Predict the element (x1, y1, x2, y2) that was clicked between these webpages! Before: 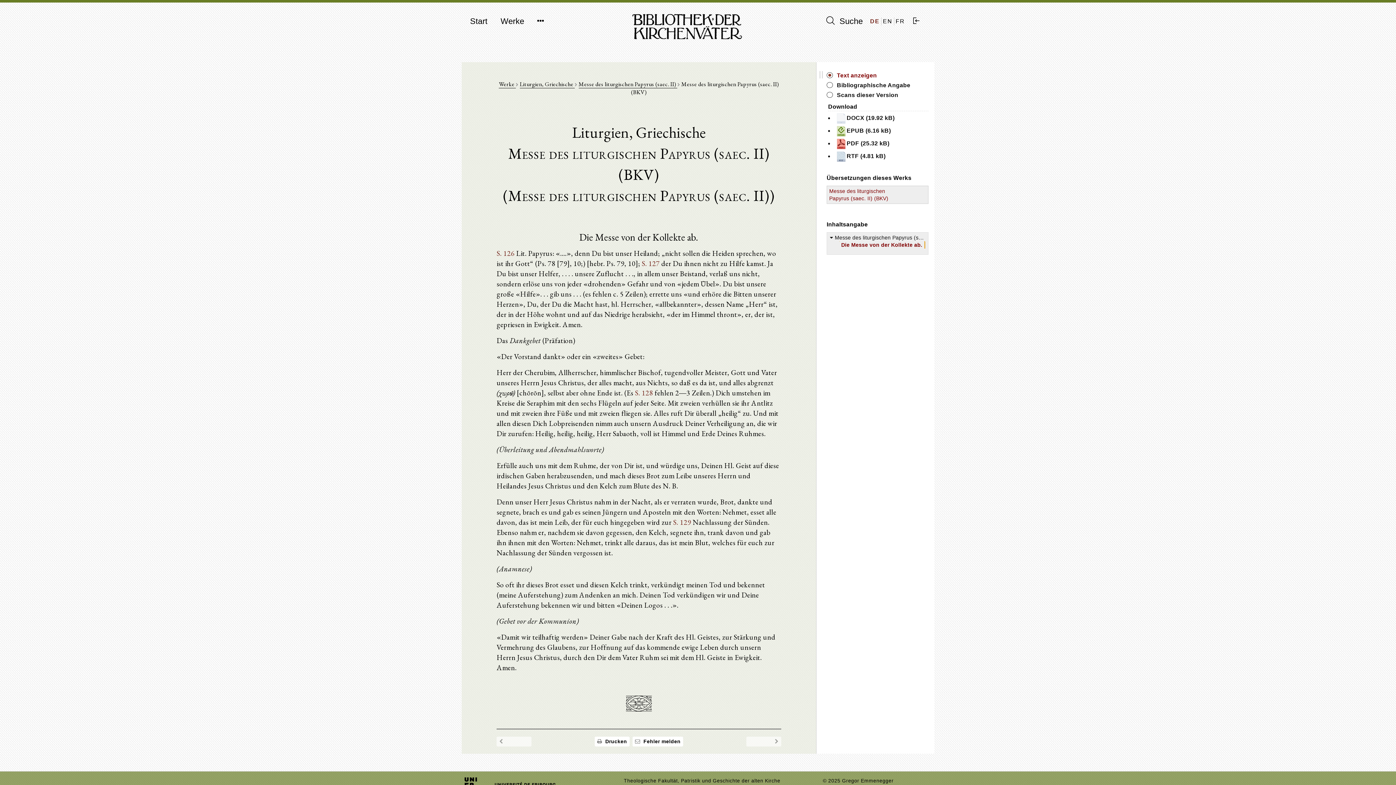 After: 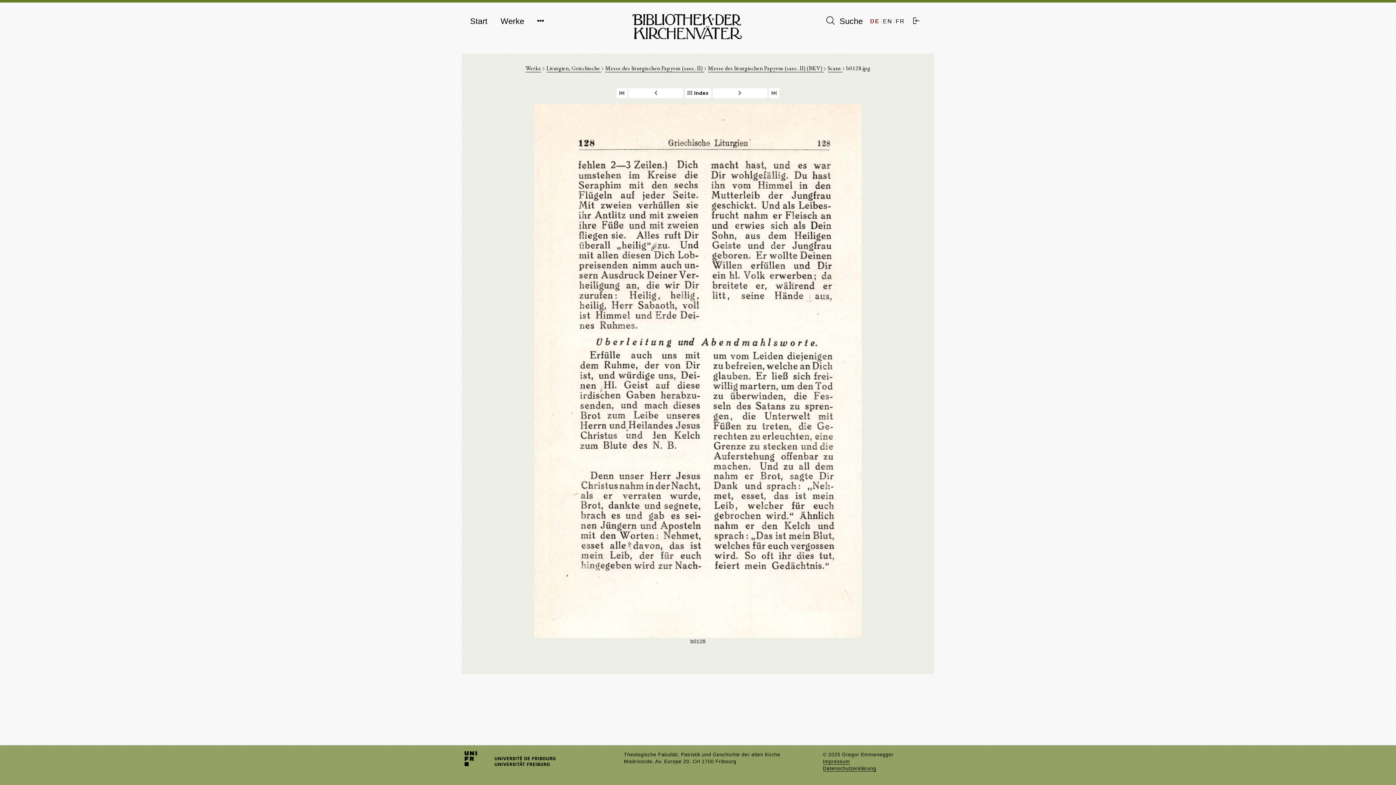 Action: bbox: (635, 388, 653, 397) label: S. 128